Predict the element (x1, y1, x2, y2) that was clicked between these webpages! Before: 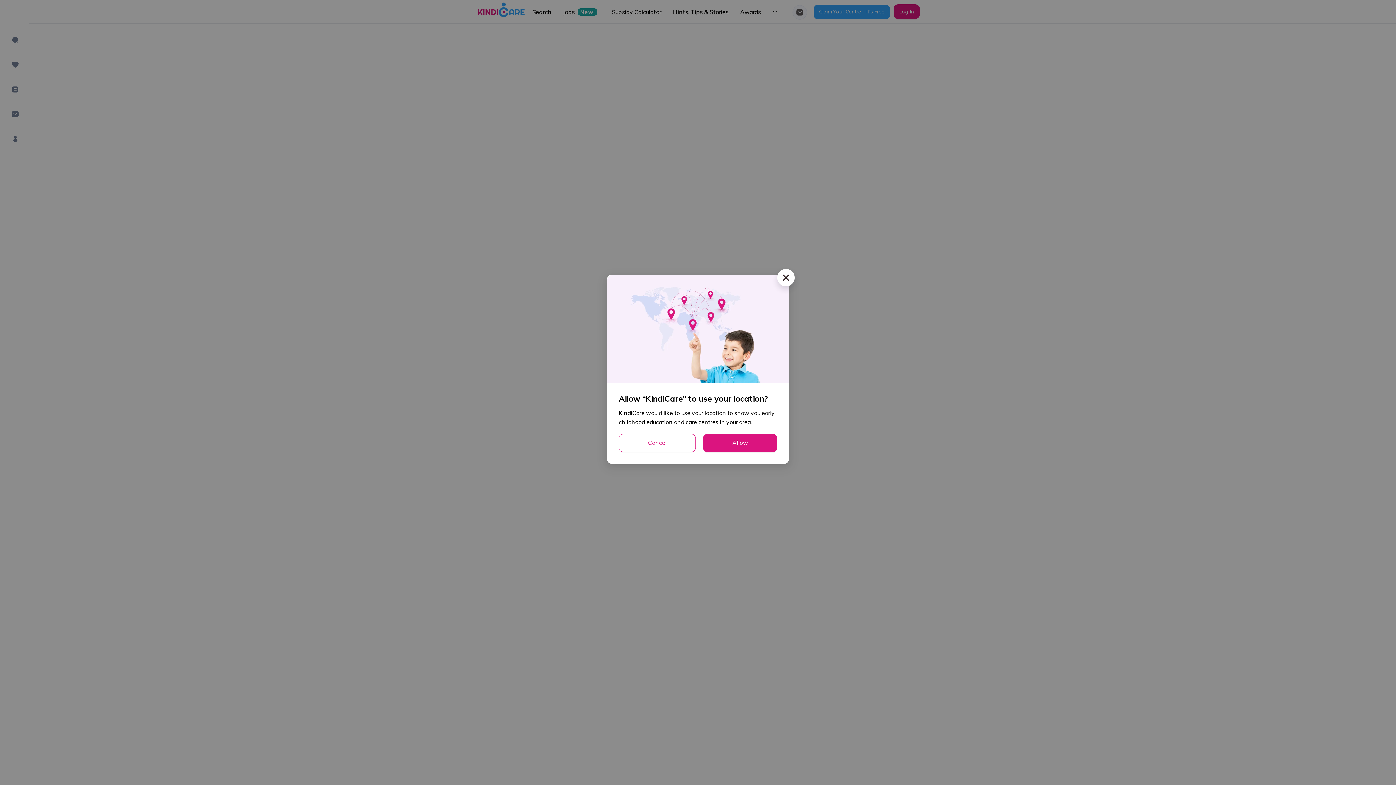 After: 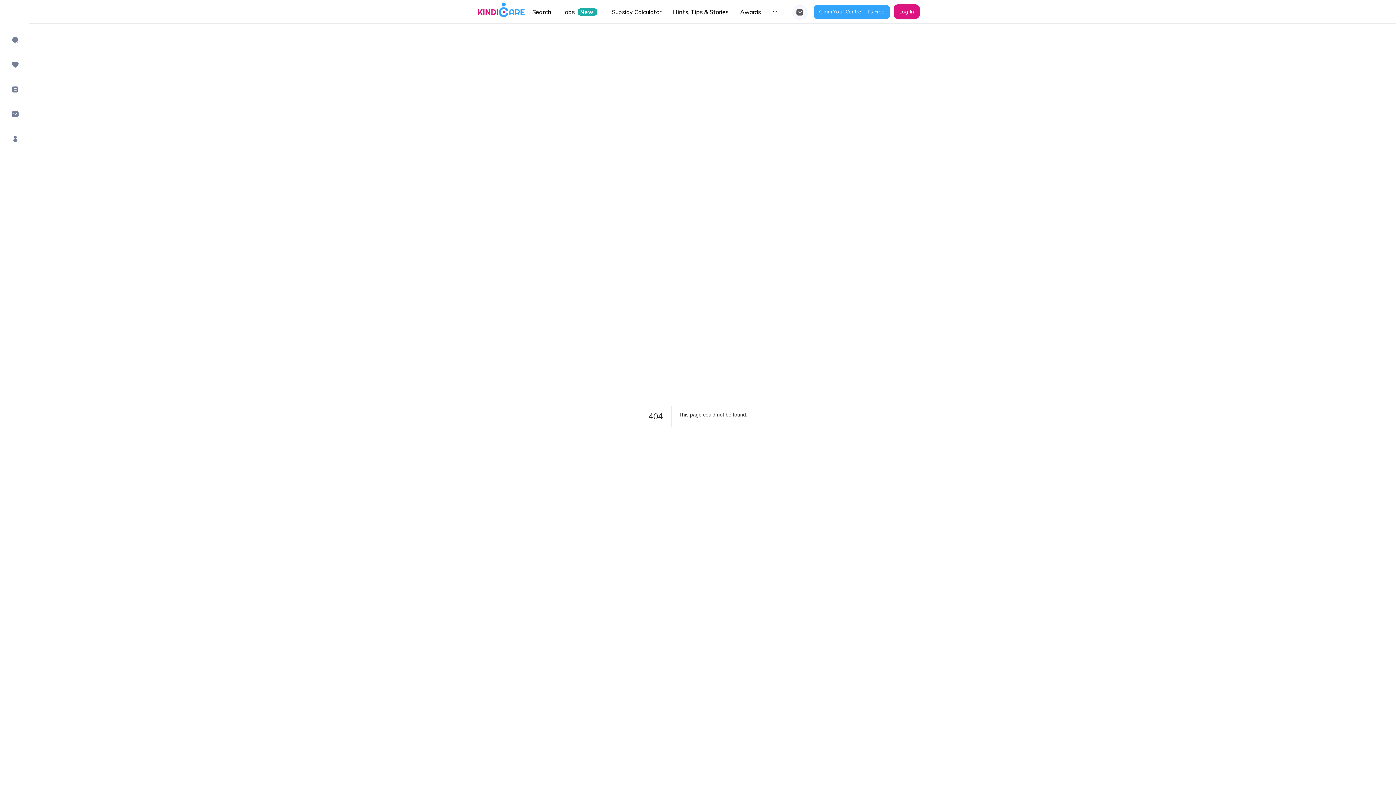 Action: label: Close bbox: (777, 269, 794, 286)